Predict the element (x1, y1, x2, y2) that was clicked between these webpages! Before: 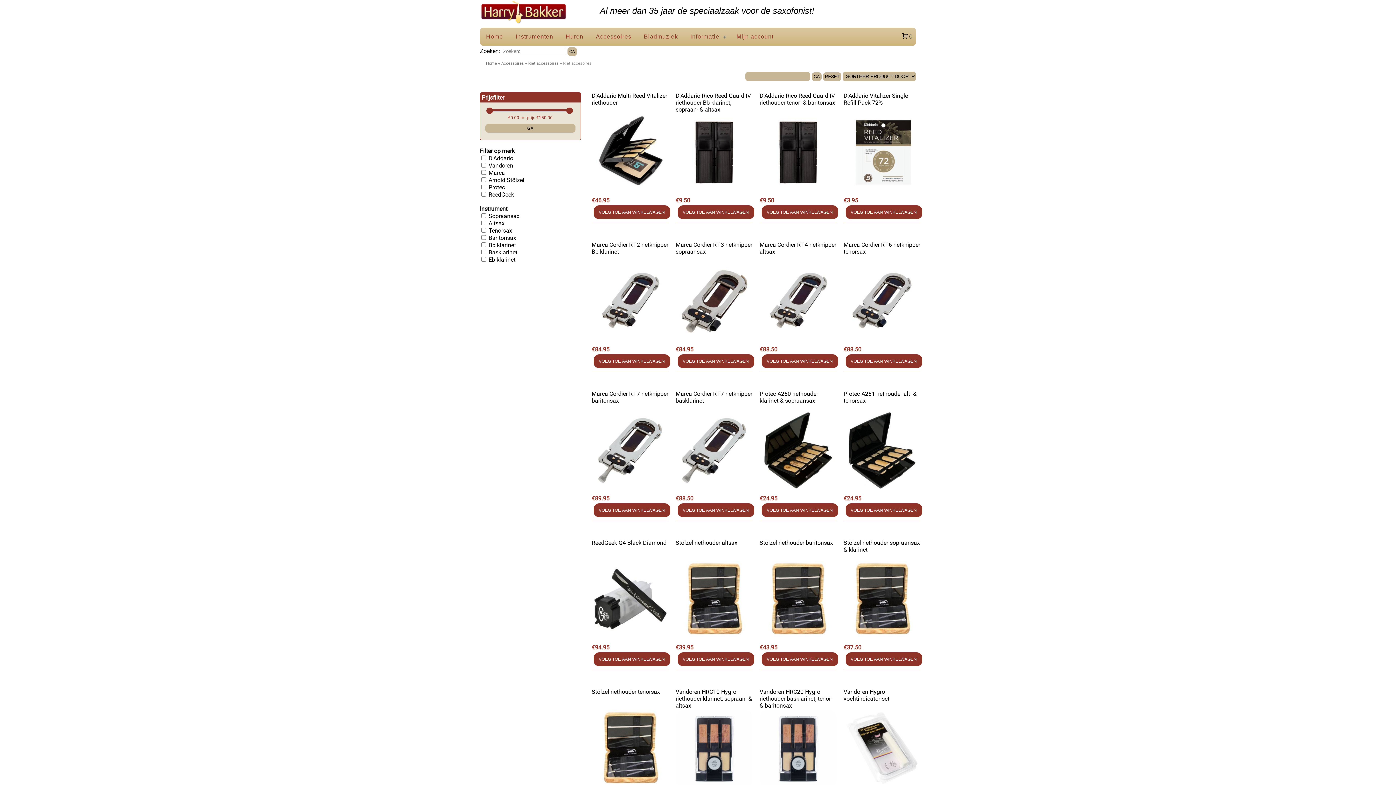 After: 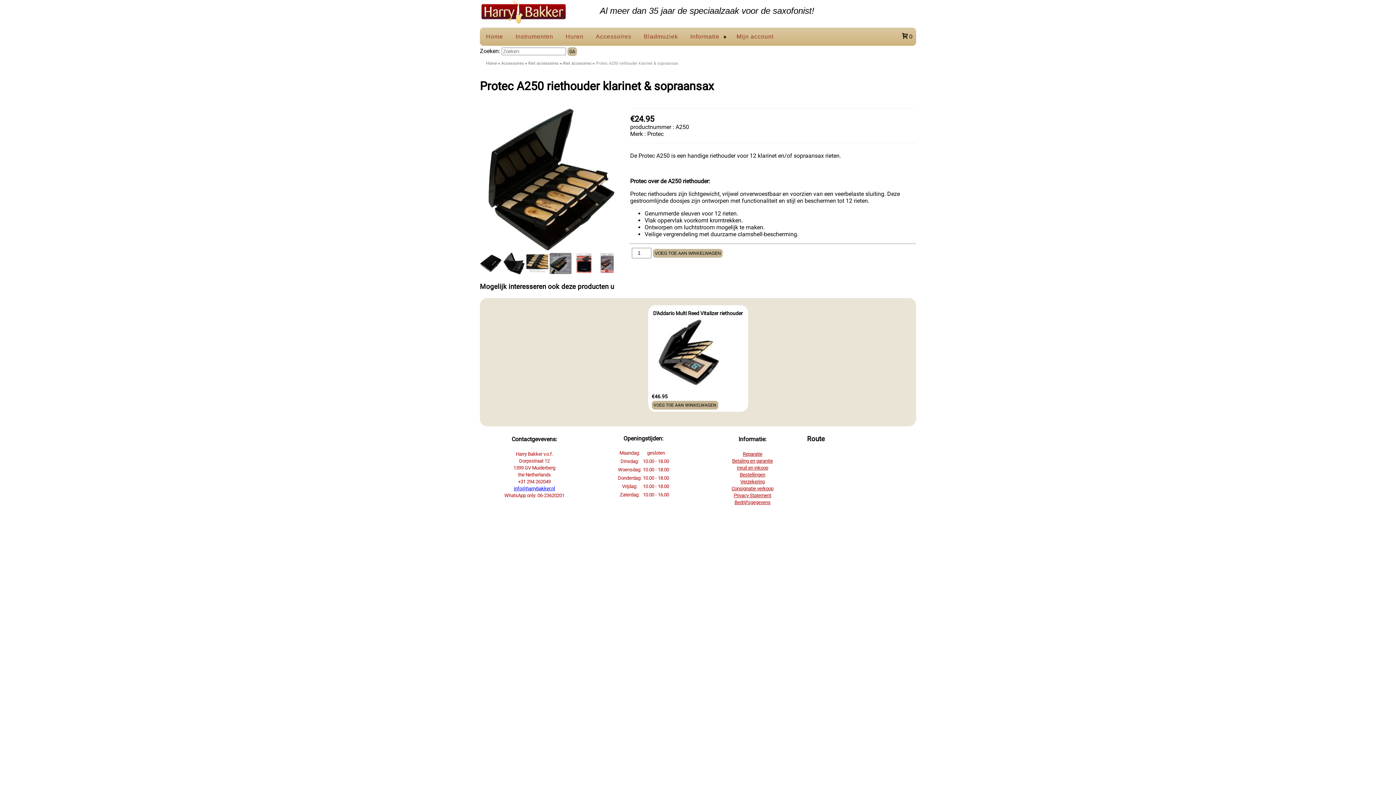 Action: bbox: (759, 483, 836, 490)